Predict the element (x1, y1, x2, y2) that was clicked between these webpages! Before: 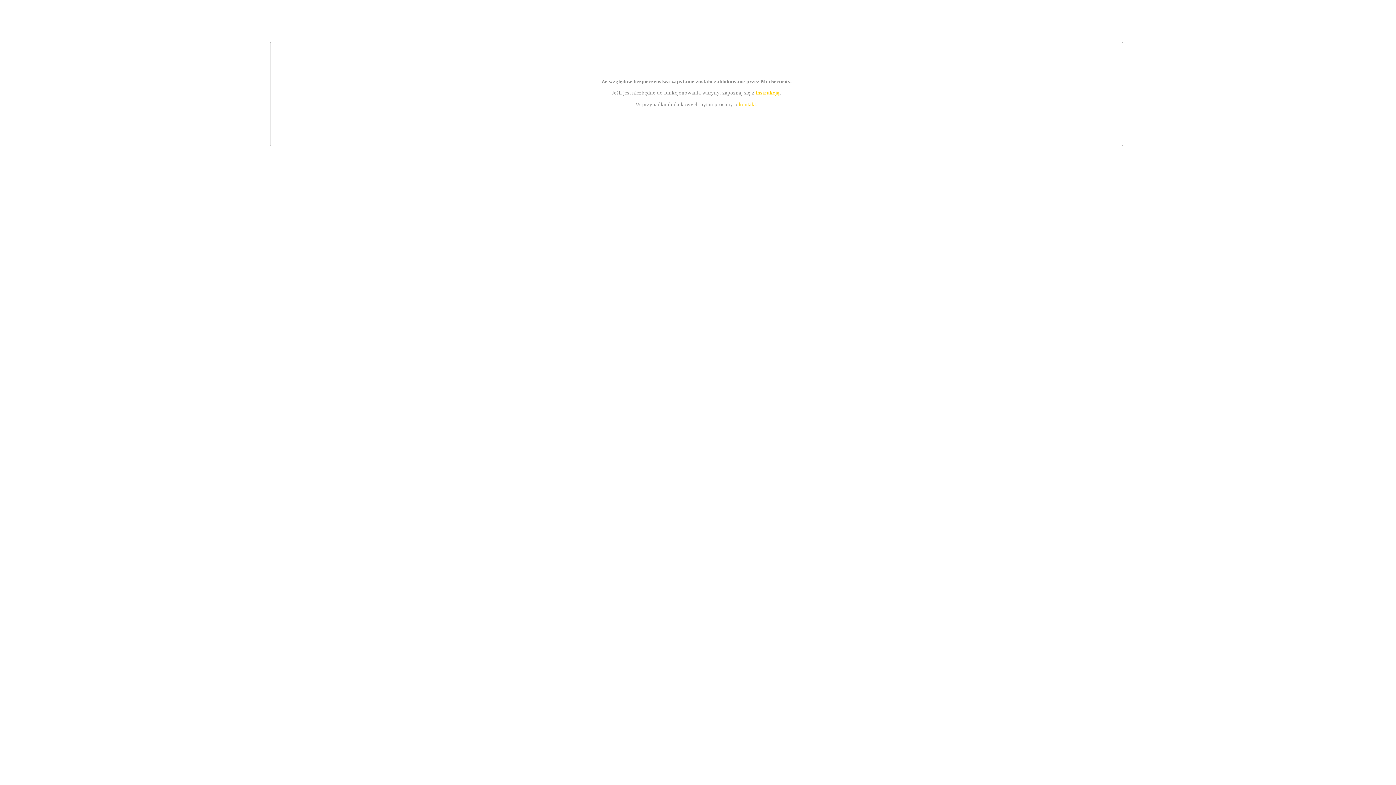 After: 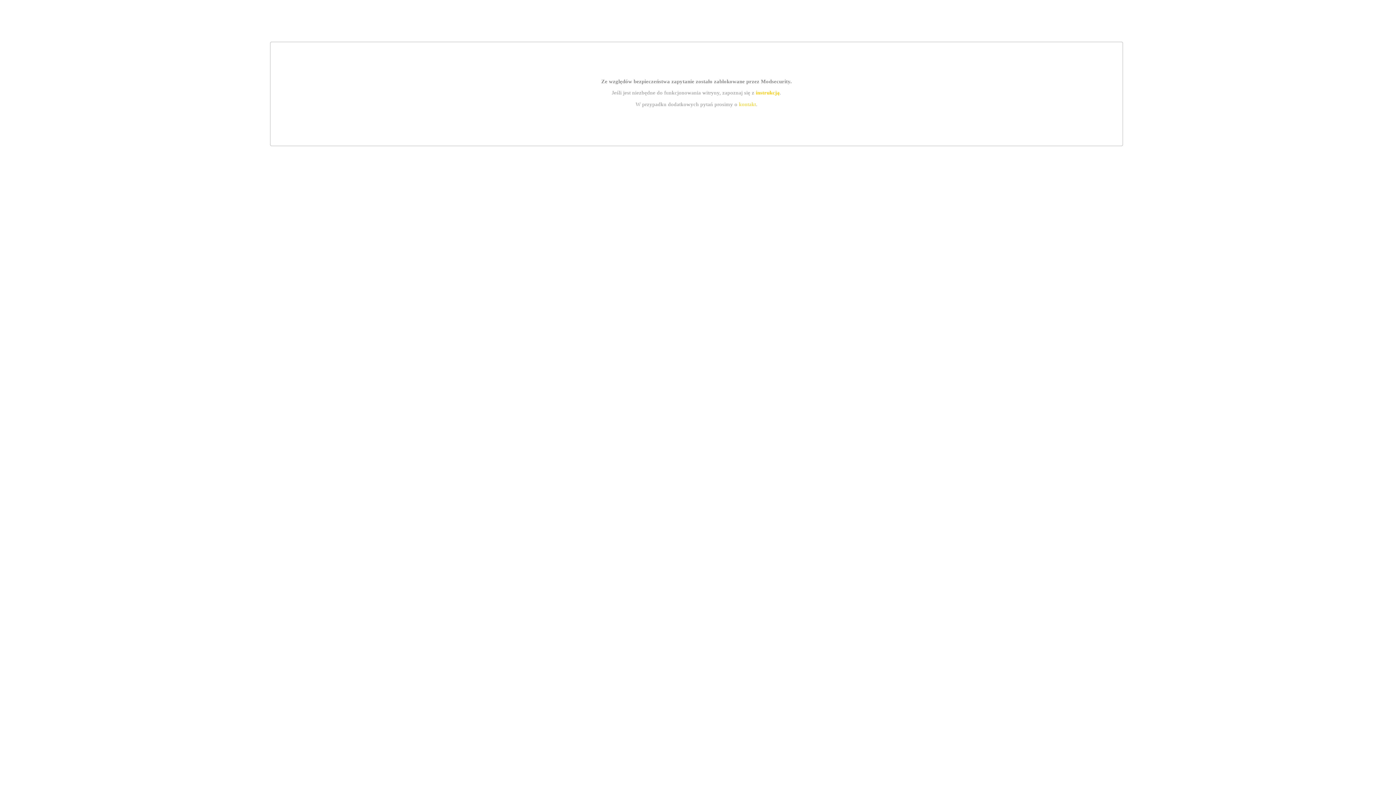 Action: label: kontakt bbox: (739, 101, 756, 107)